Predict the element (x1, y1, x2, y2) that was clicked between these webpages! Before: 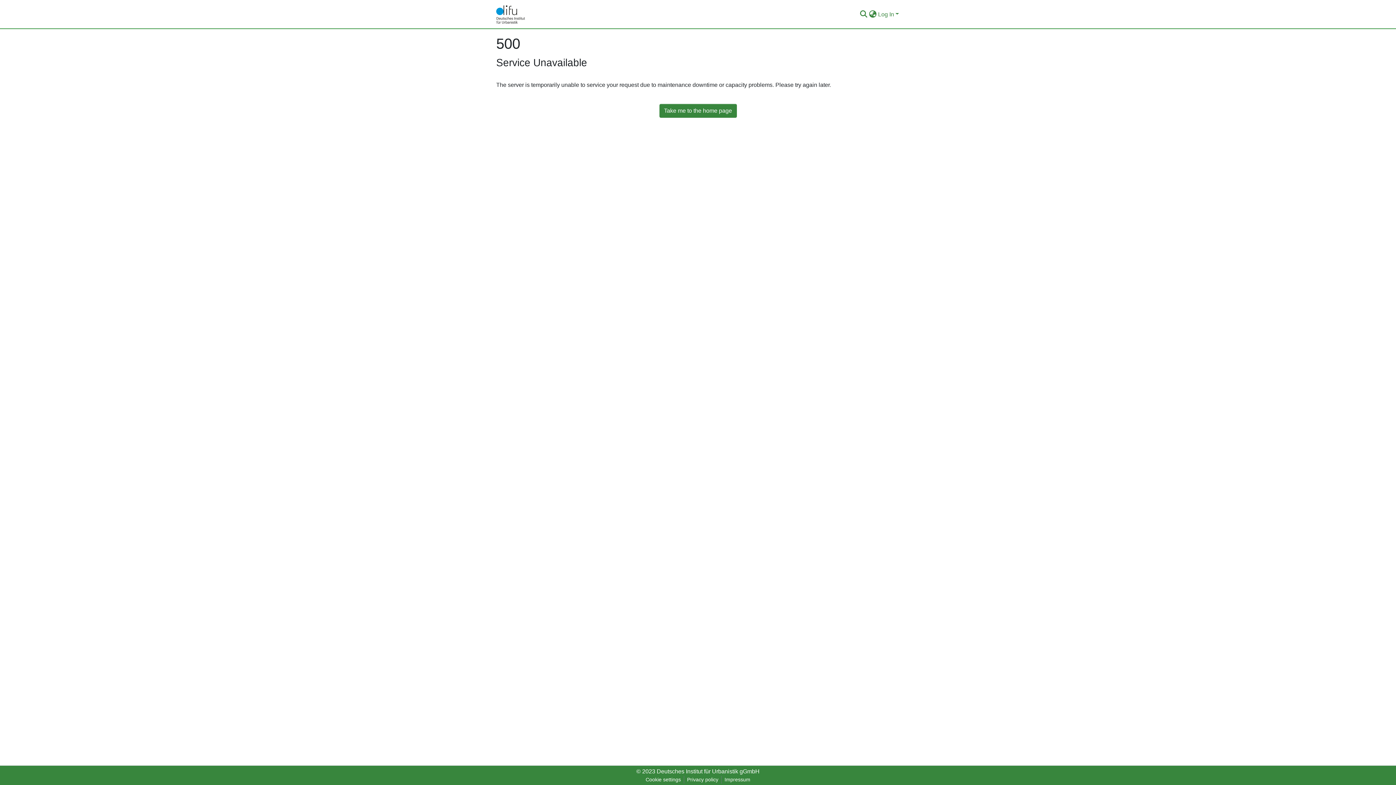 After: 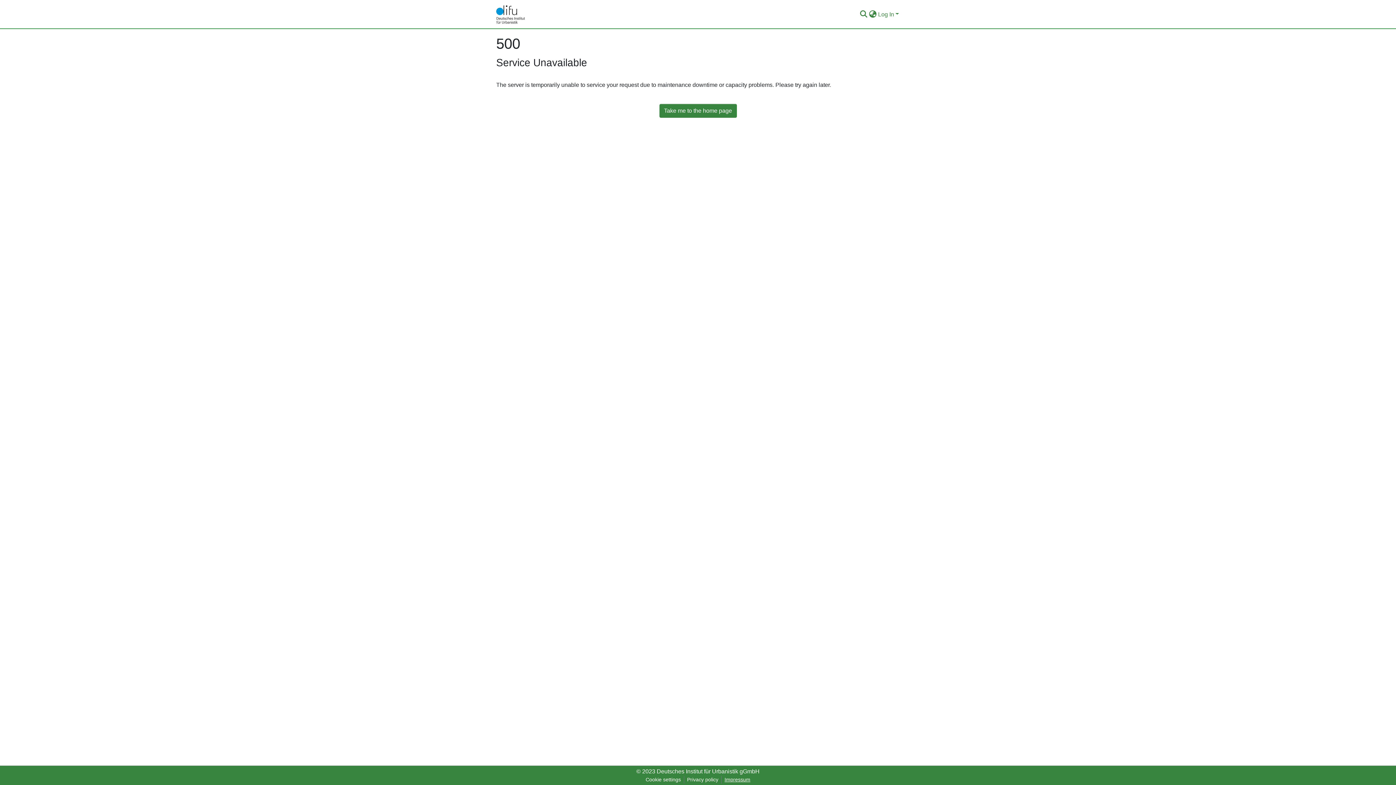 Action: bbox: (721, 776, 753, 784) label: Impressum